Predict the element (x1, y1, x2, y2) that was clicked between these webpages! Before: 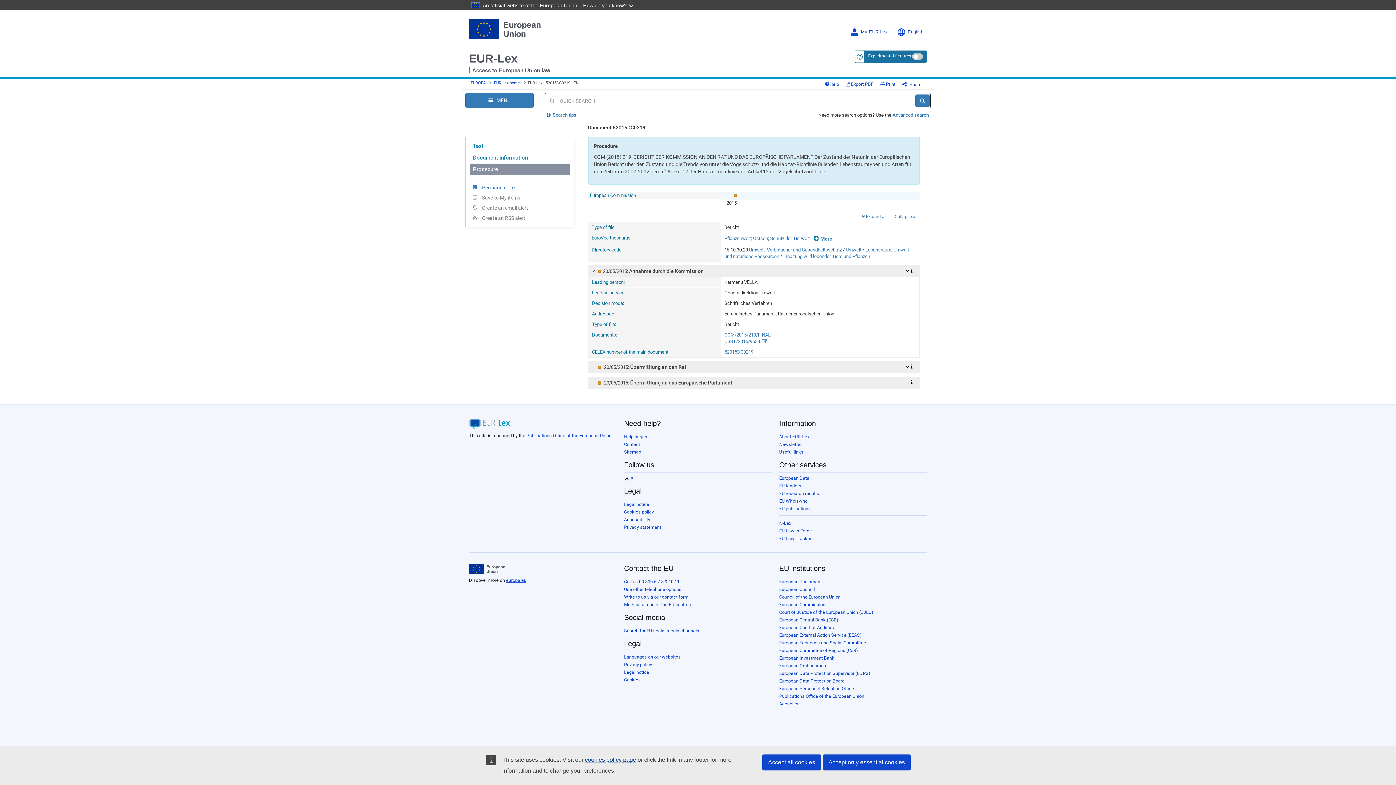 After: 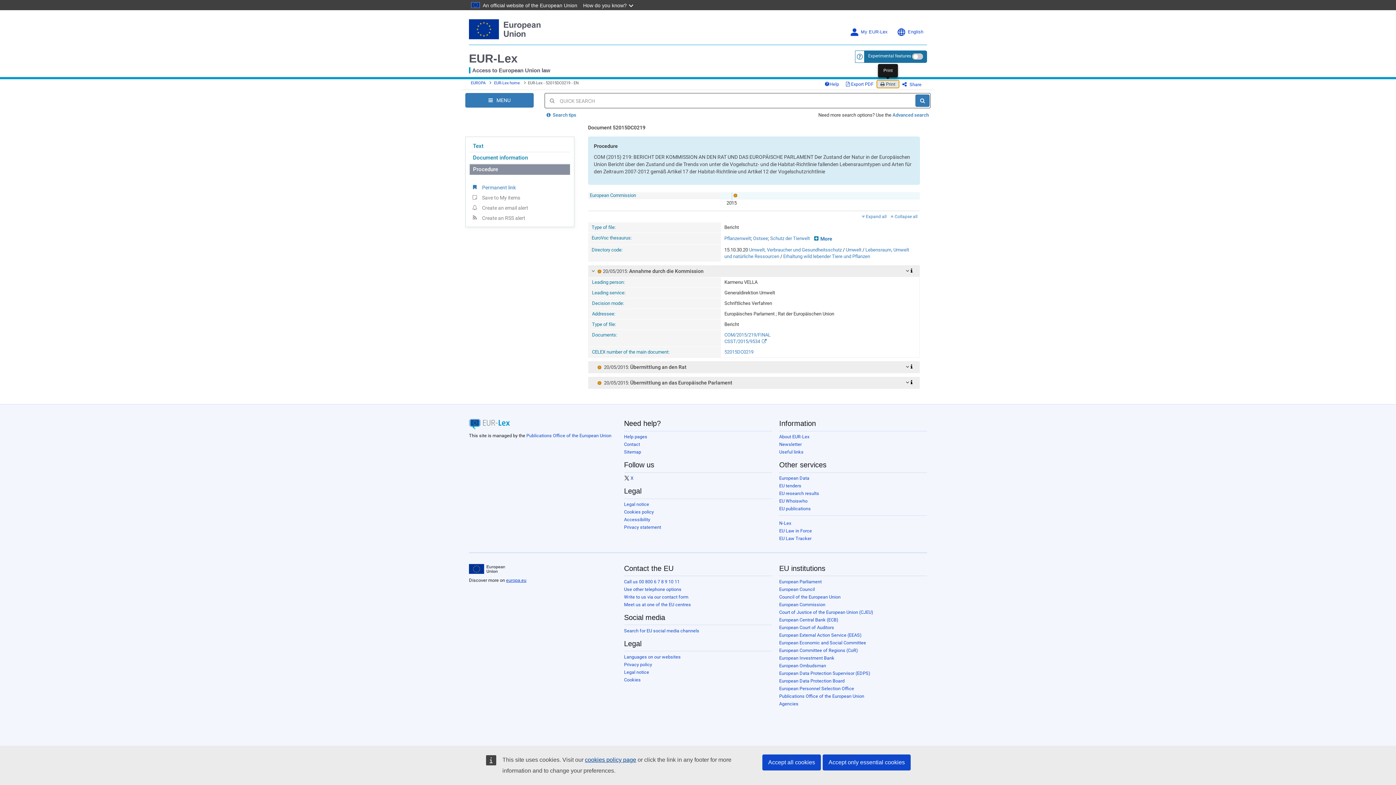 Action: bbox: (877, 80, 899, 88) label:  Print